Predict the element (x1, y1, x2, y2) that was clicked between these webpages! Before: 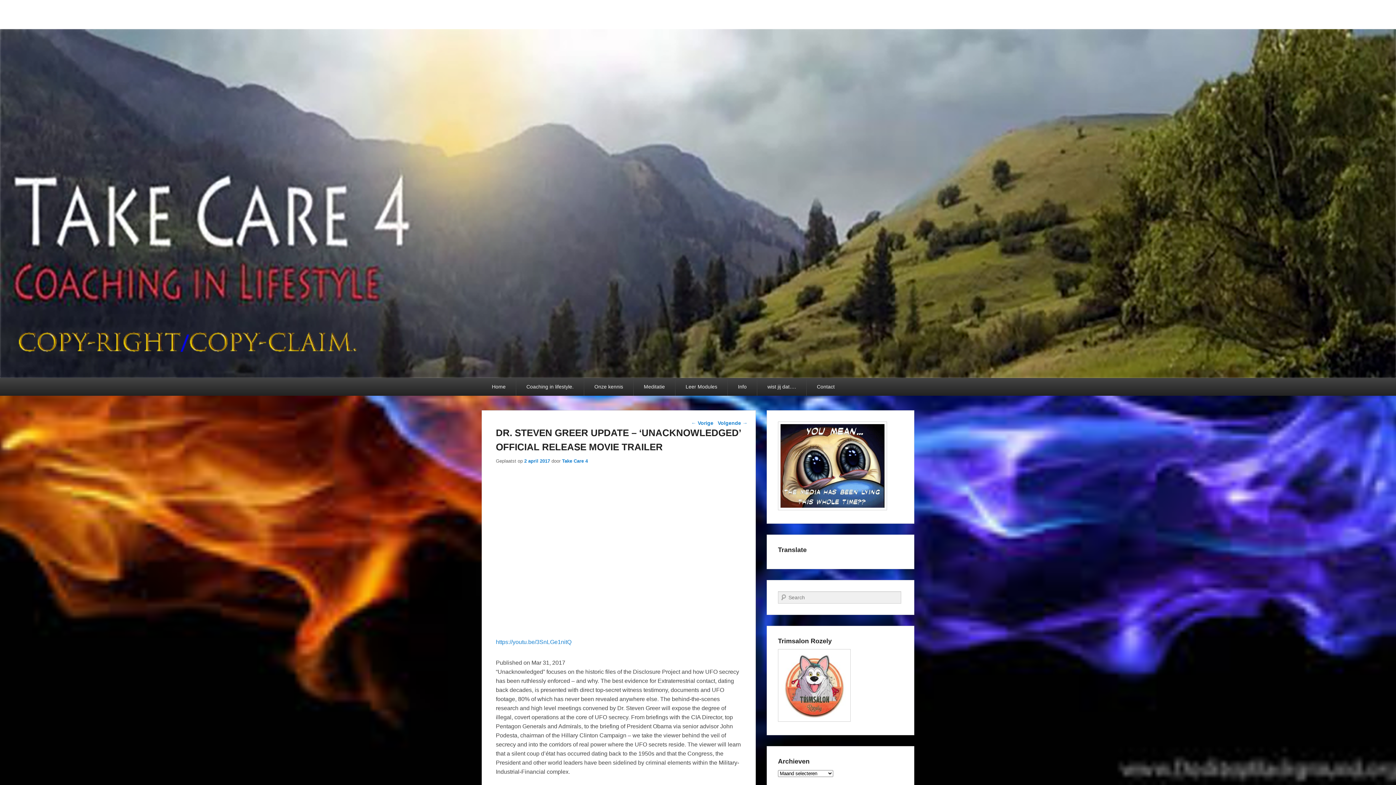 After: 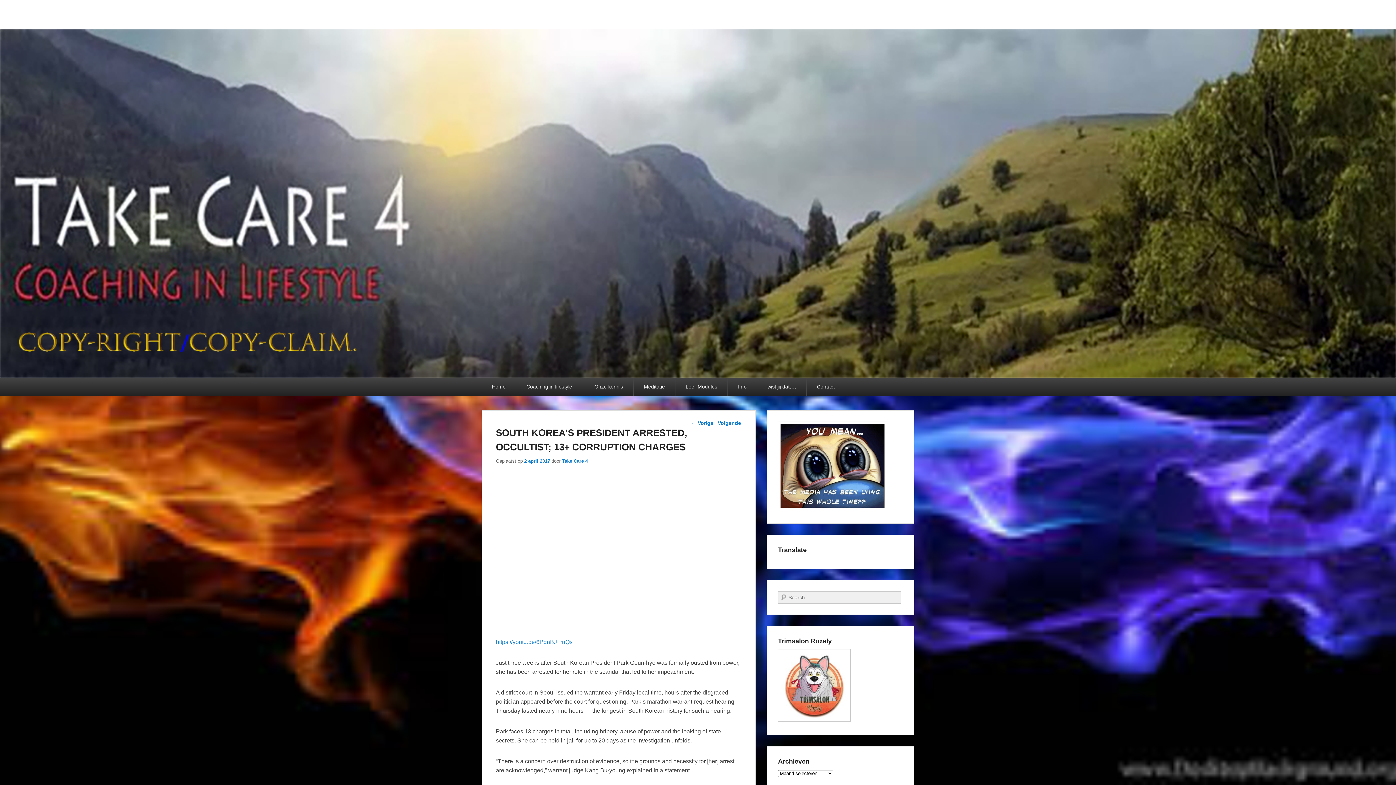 Action: bbox: (717, 417, 747, 428) label: Volgende →